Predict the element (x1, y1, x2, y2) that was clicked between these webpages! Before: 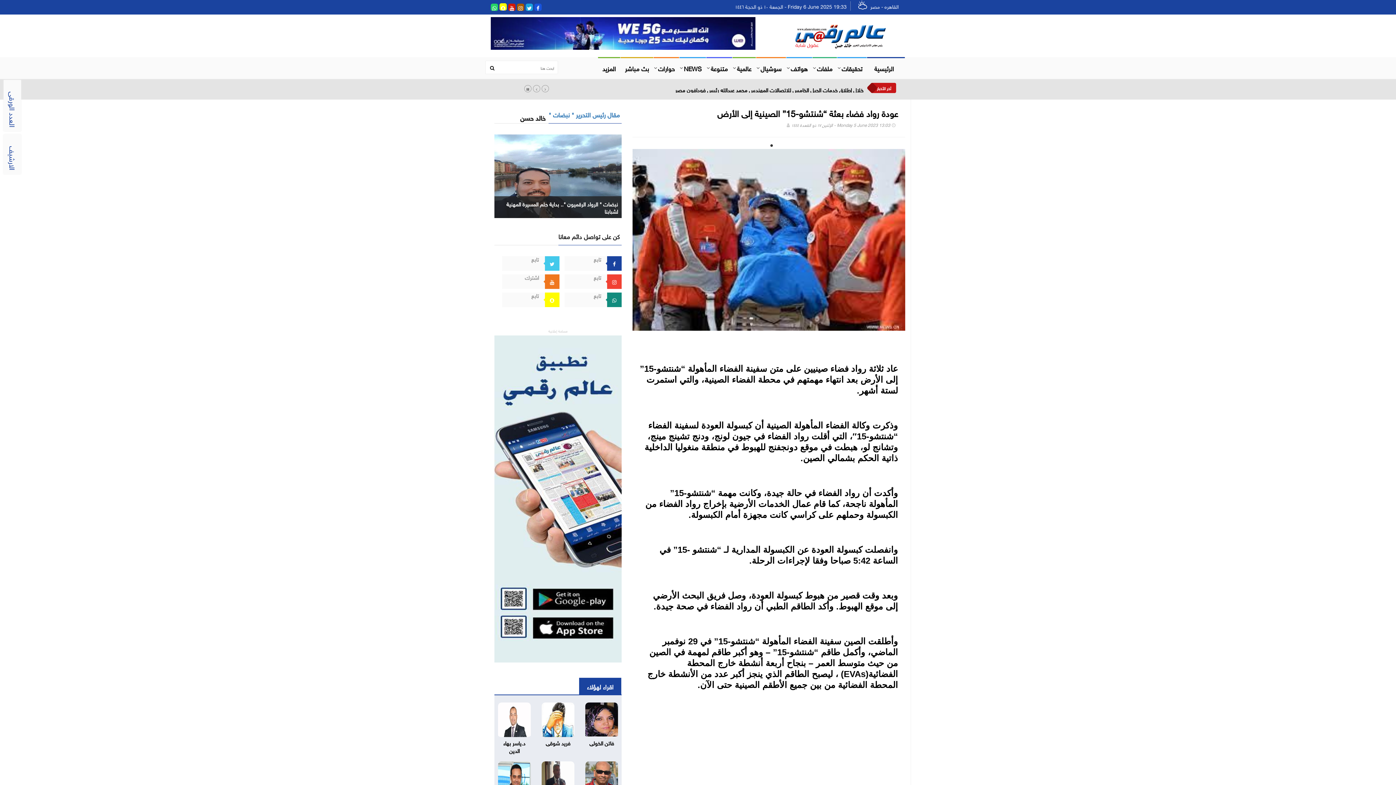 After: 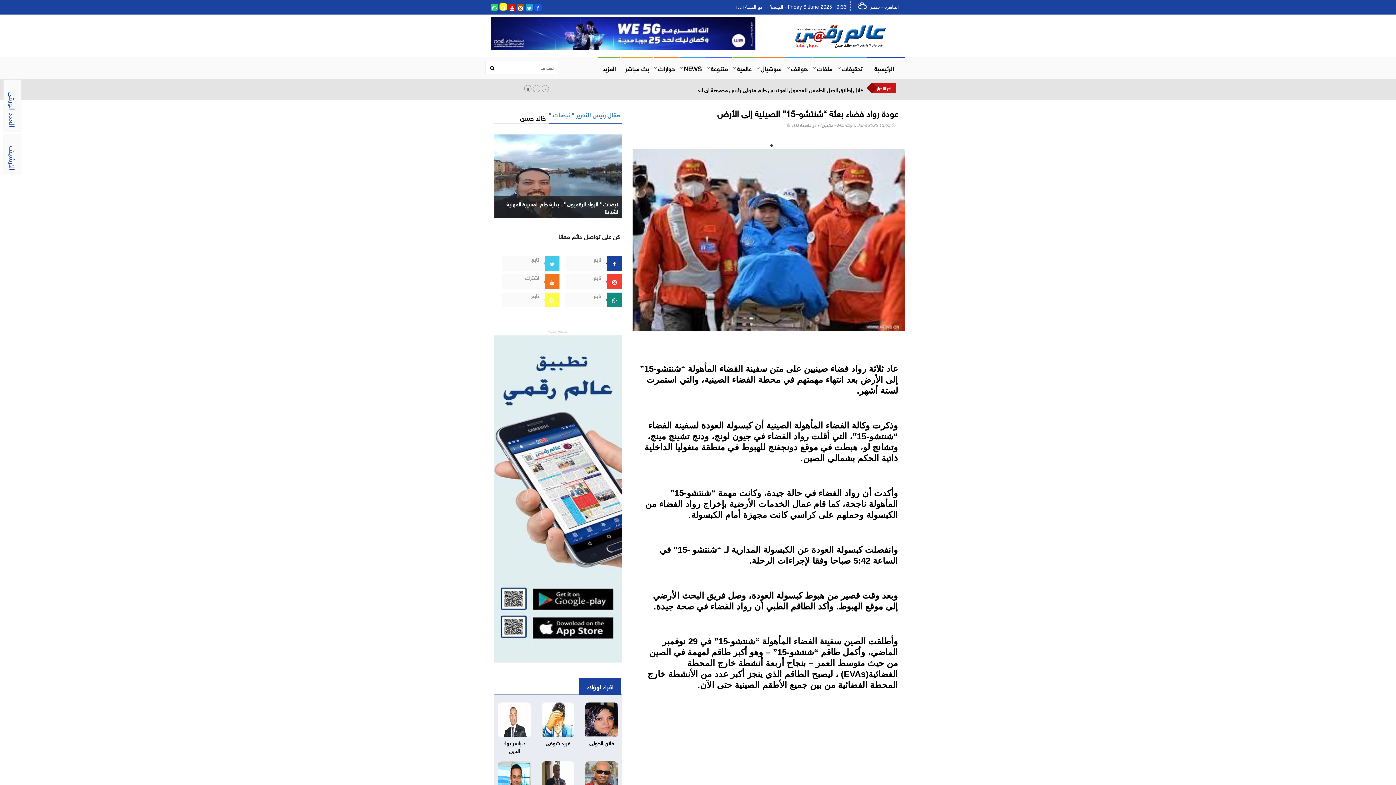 Action: bbox: (544, 292, 559, 307)